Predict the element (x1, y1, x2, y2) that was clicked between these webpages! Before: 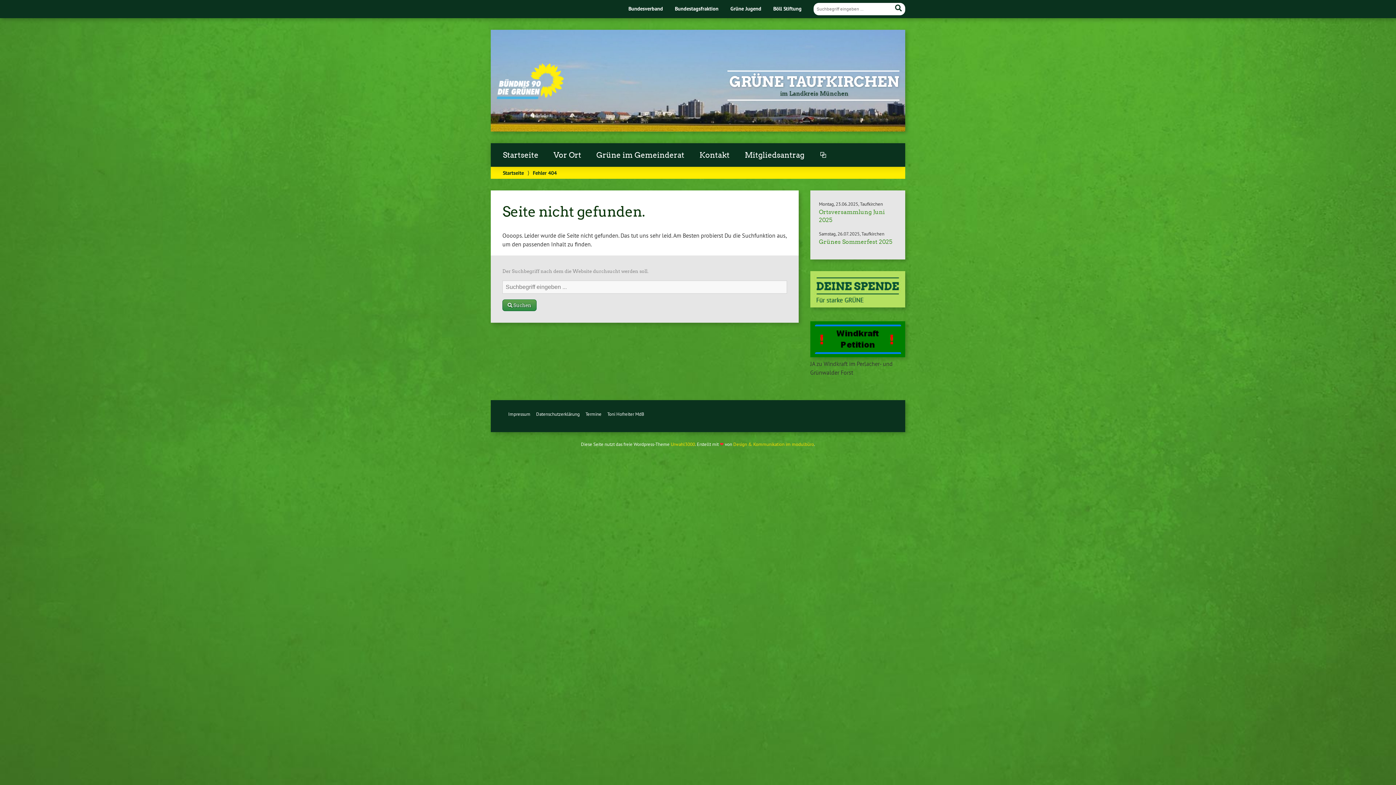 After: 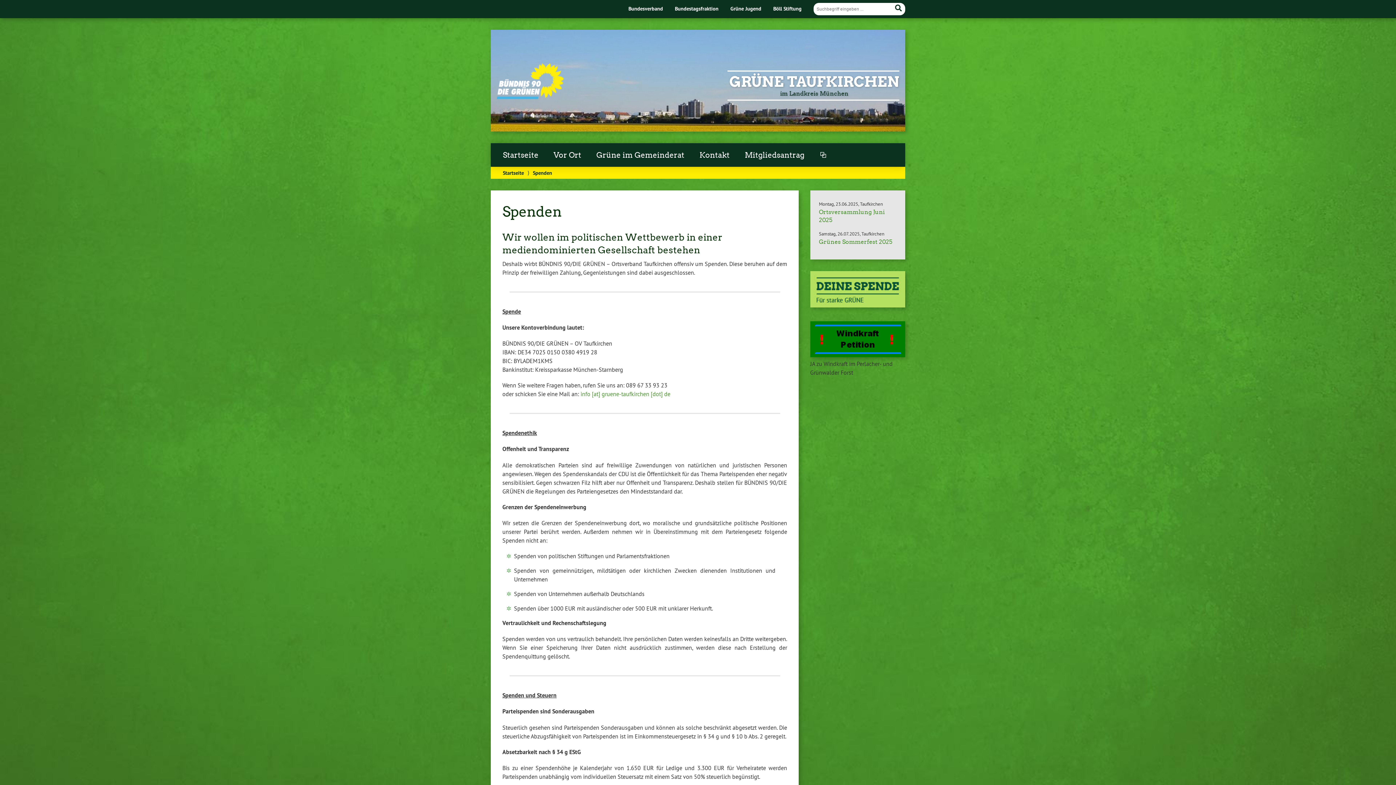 Action: bbox: (810, 301, 905, 308)